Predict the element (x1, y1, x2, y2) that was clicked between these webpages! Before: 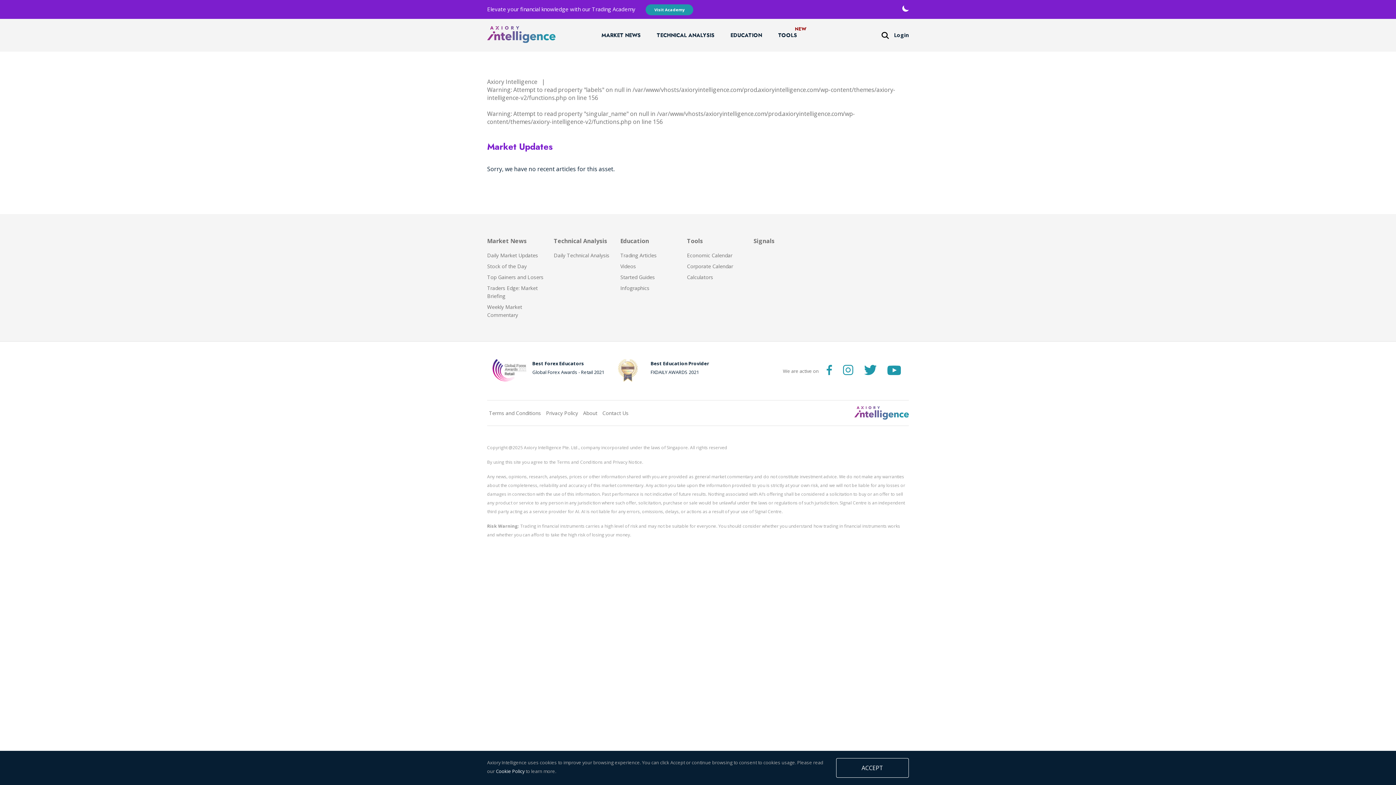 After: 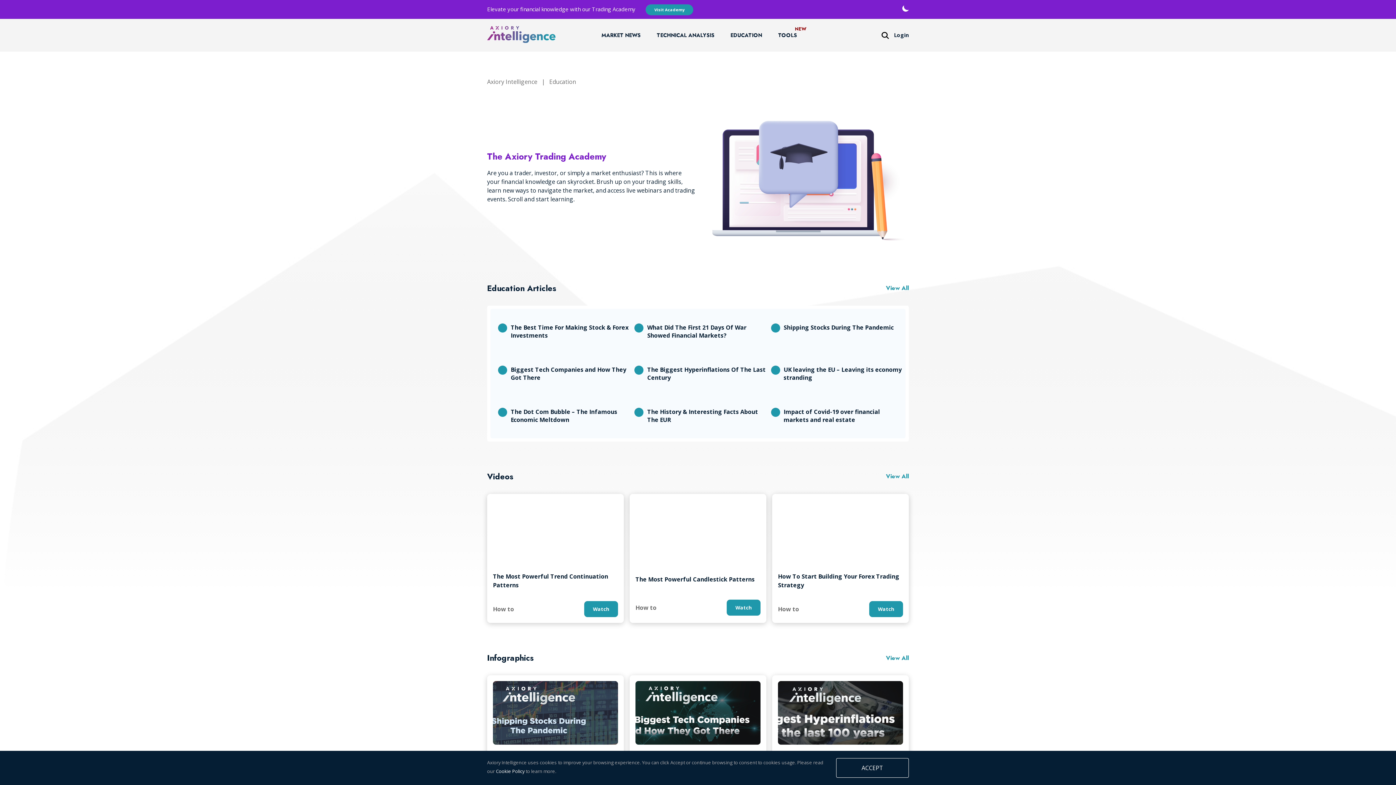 Action: bbox: (645, 4, 693, 15) label: Visit Academy